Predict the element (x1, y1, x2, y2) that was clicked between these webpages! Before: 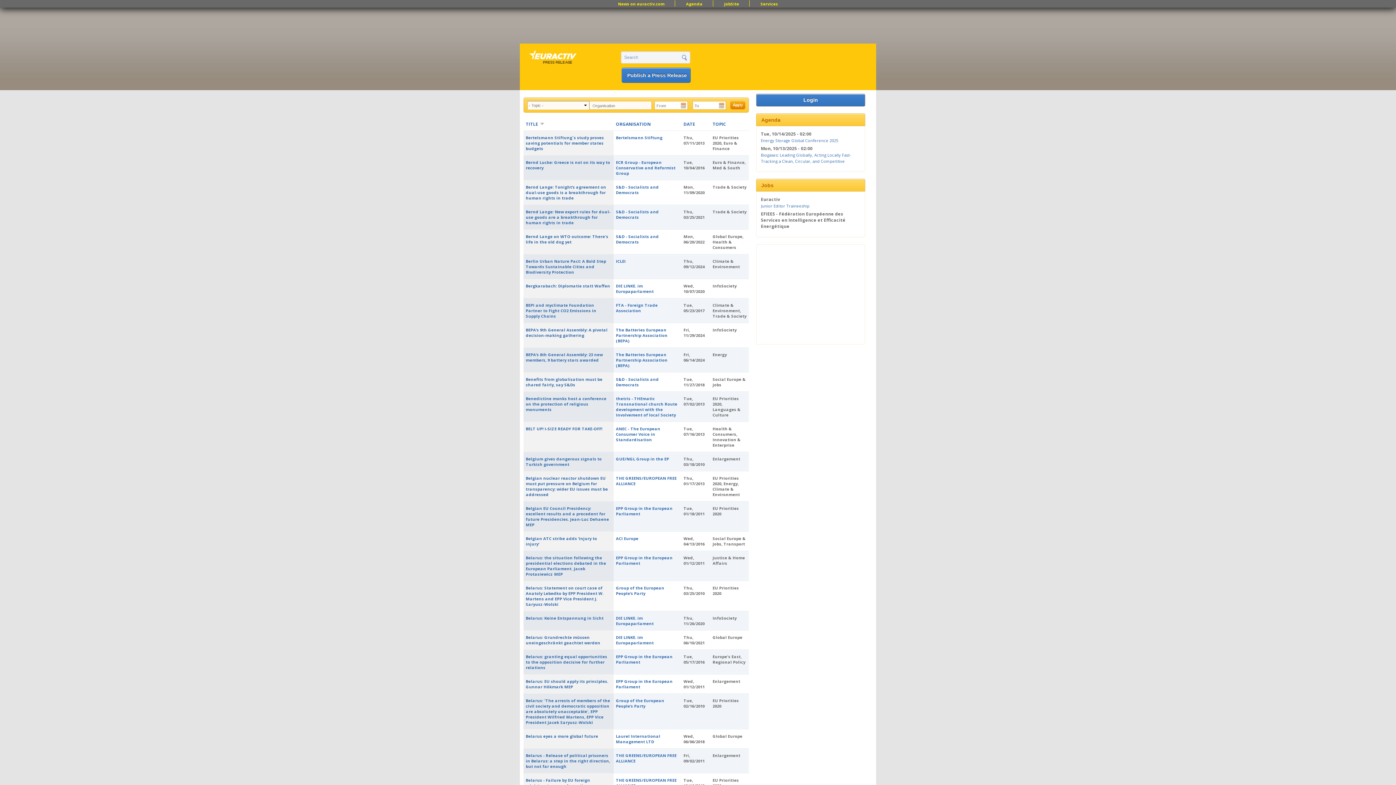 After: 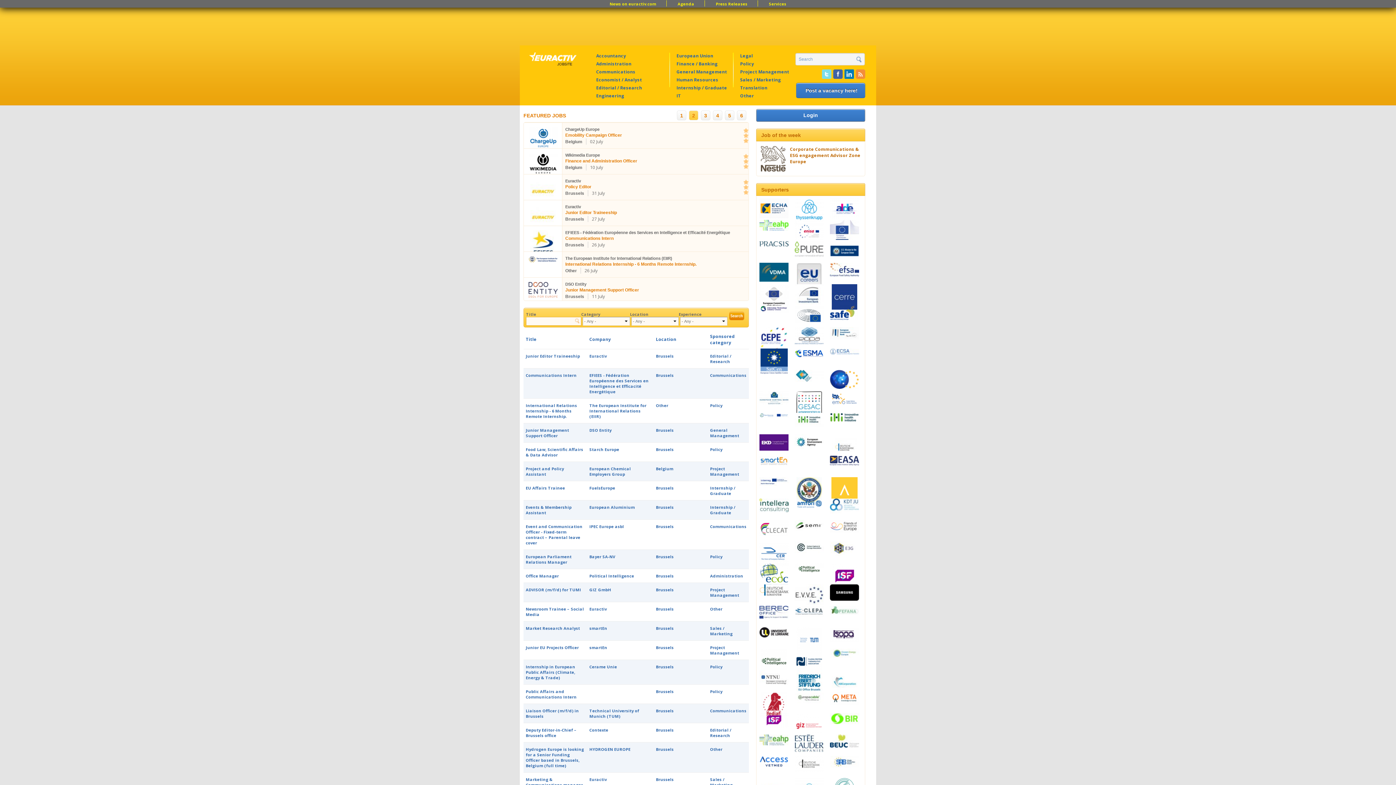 Action: bbox: (752, 1, 786, 6) label: Services